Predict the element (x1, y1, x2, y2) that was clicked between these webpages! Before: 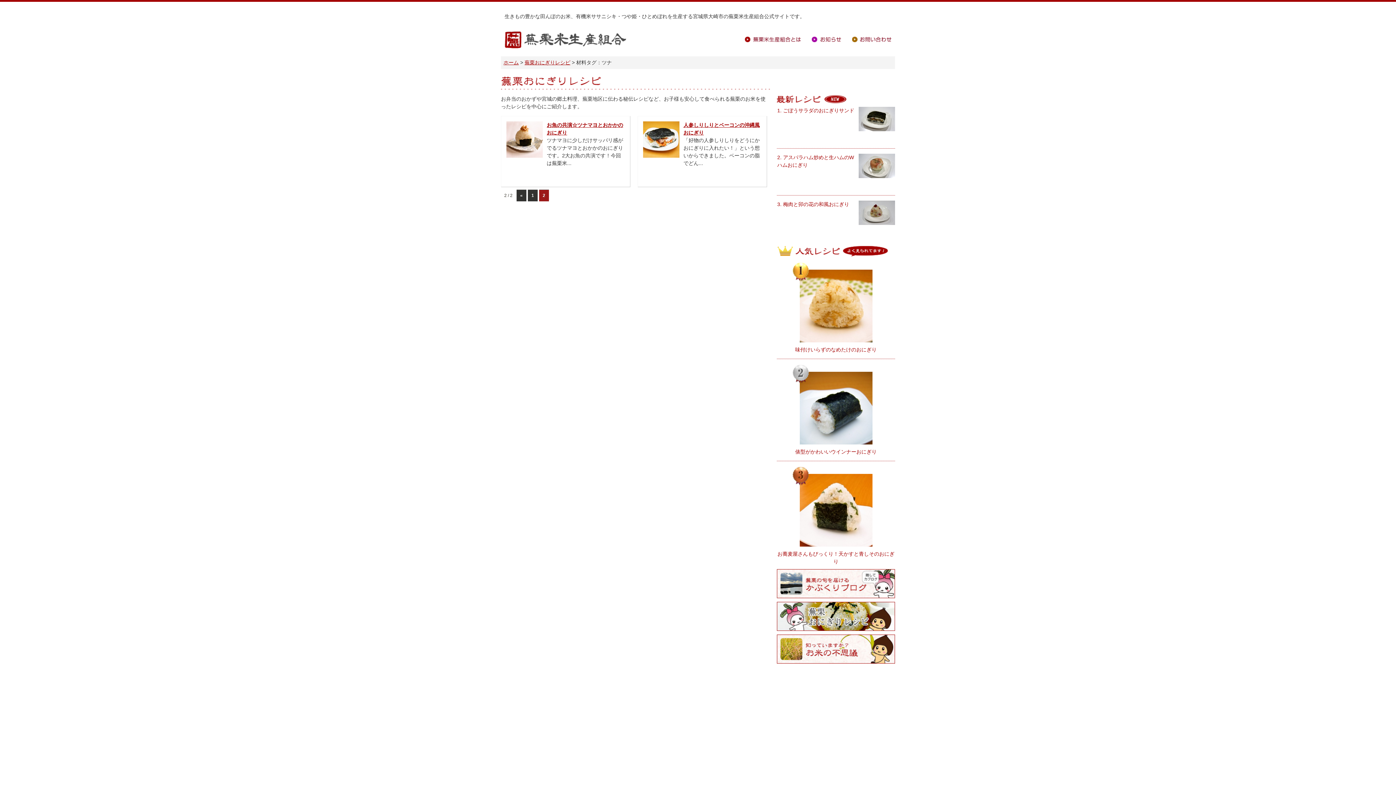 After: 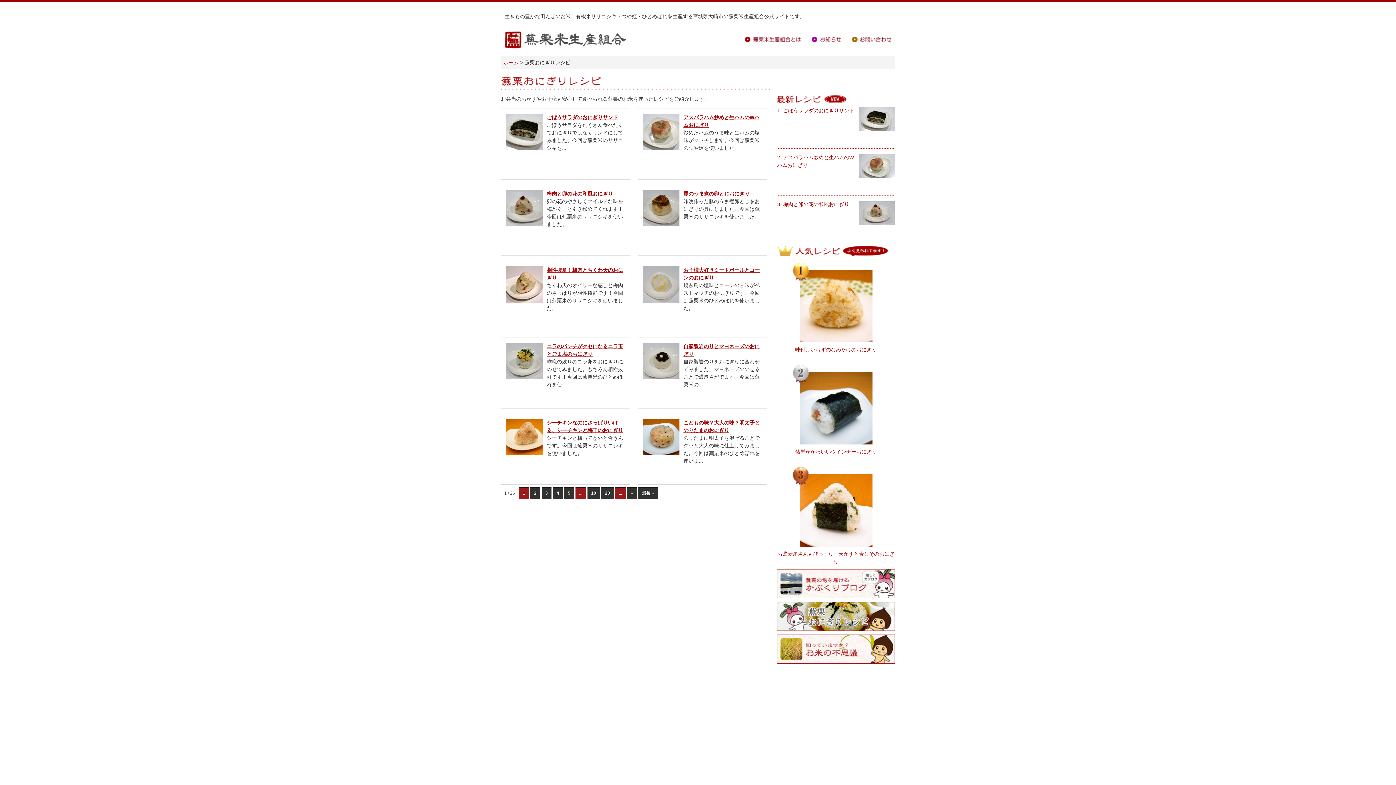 Action: bbox: (777, 624, 895, 630)